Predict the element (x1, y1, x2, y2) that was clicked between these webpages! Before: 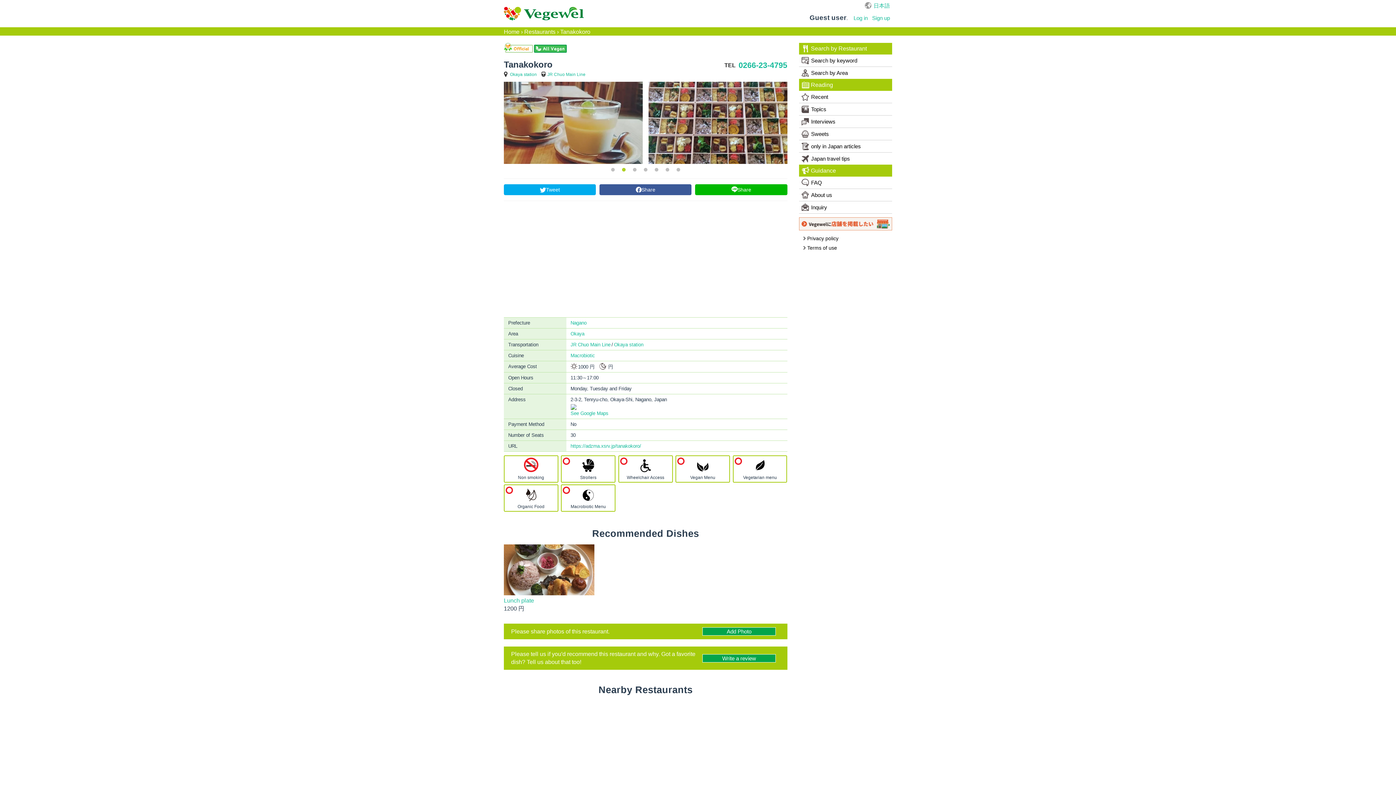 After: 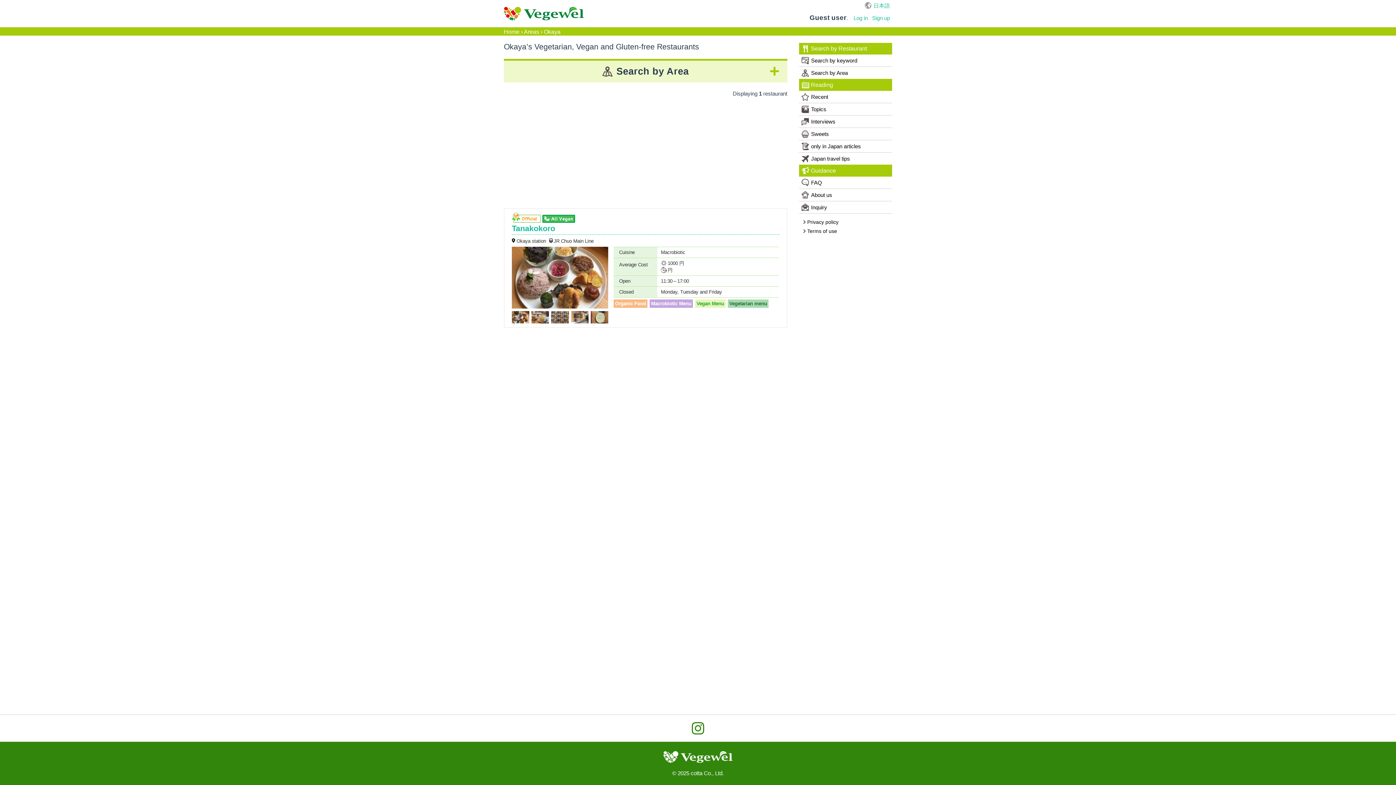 Action: bbox: (570, 331, 584, 336) label: Okaya